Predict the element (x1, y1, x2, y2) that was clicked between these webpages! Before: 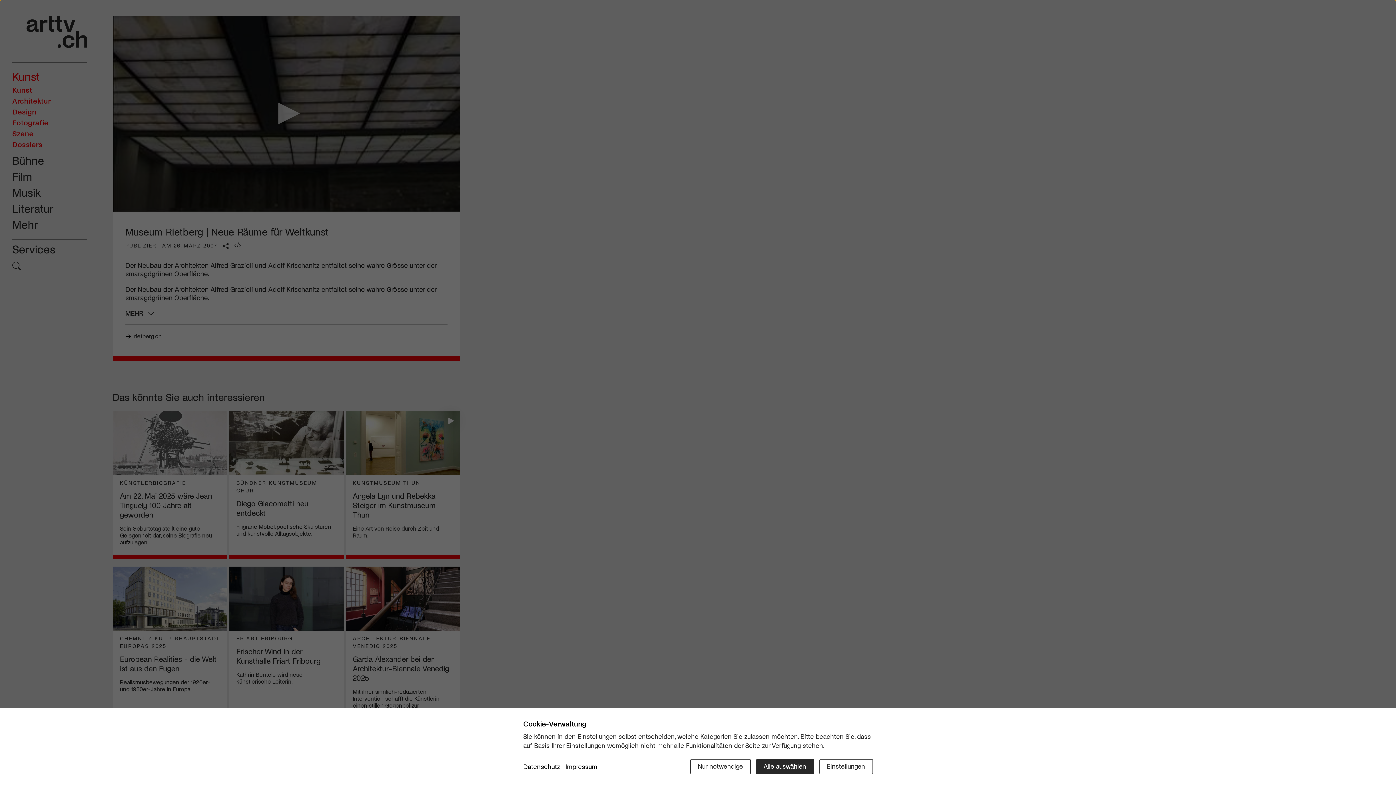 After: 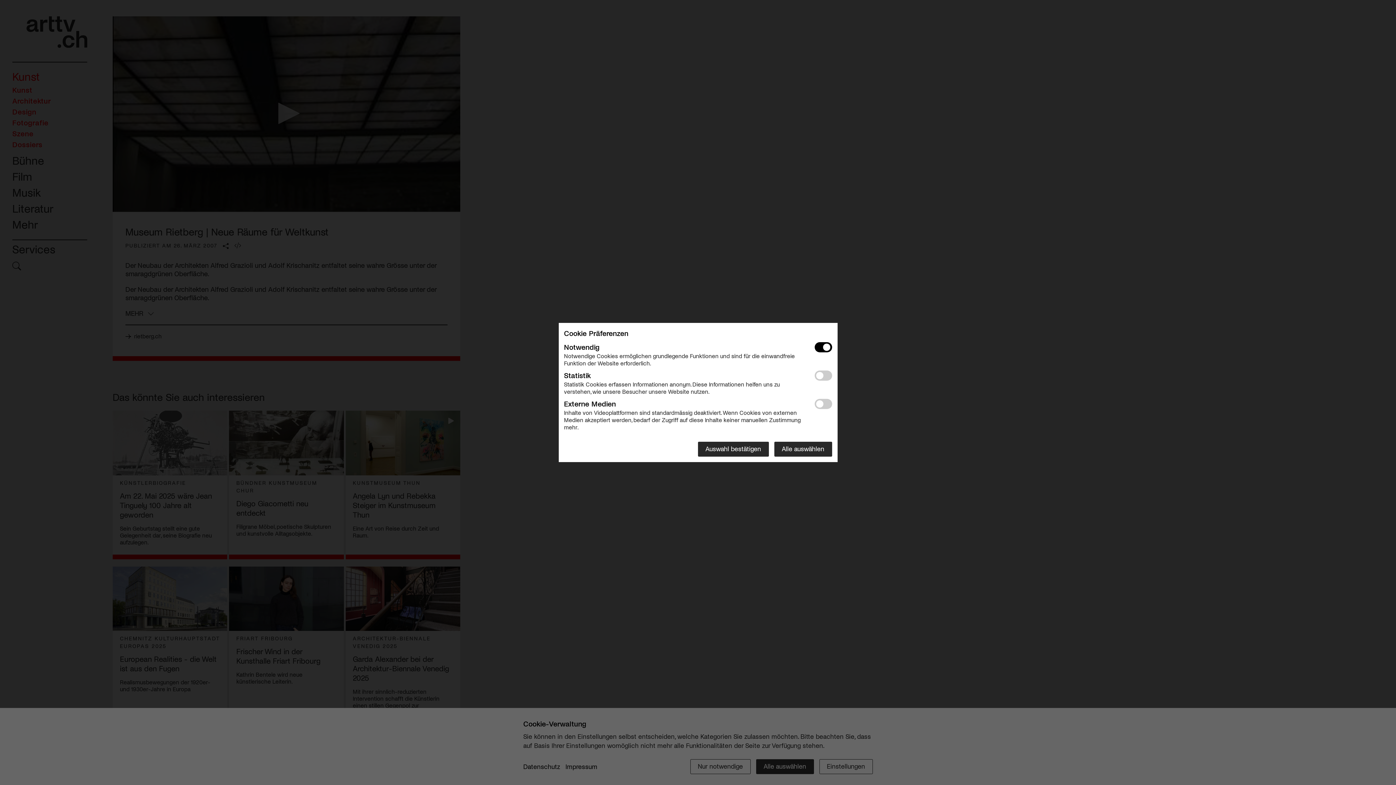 Action: bbox: (819, 759, 872, 774) label: Einstellungen